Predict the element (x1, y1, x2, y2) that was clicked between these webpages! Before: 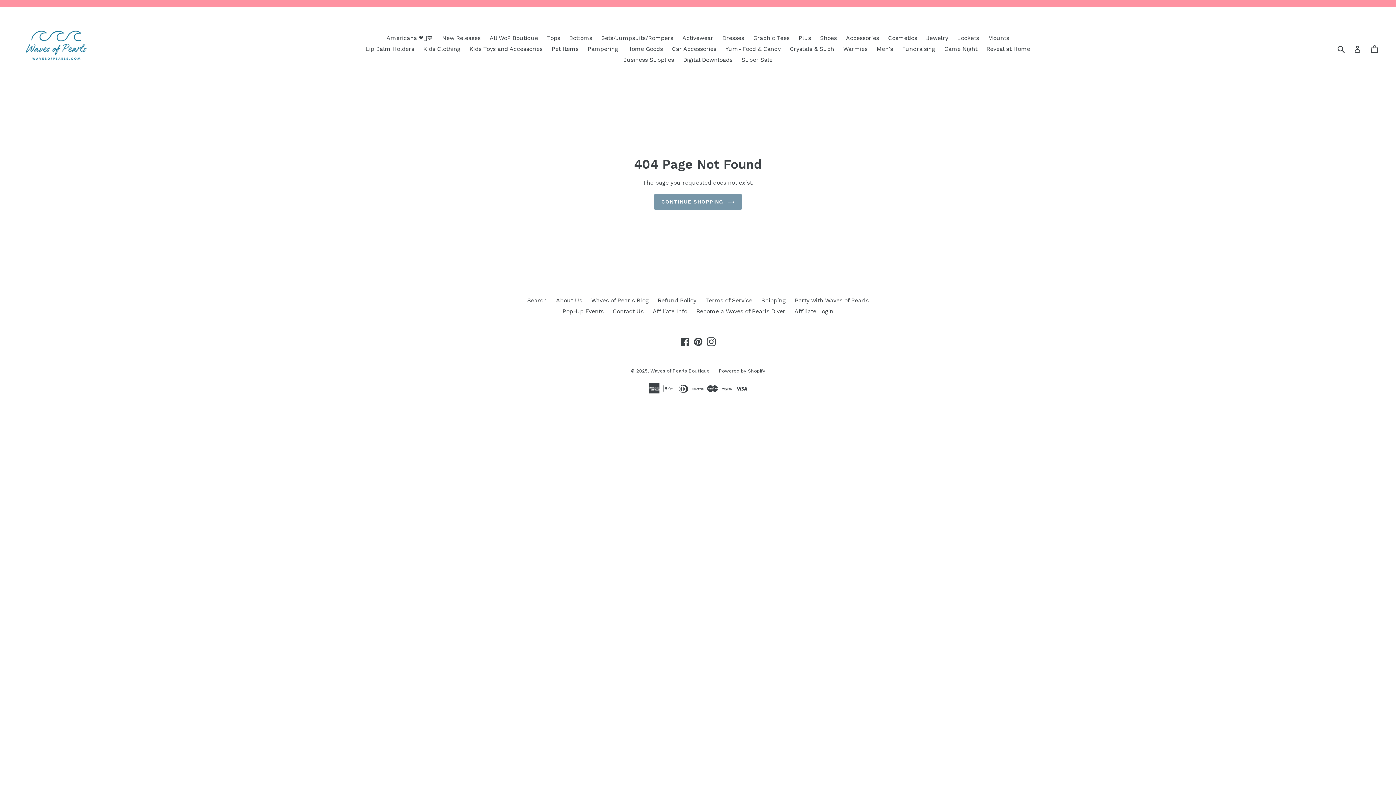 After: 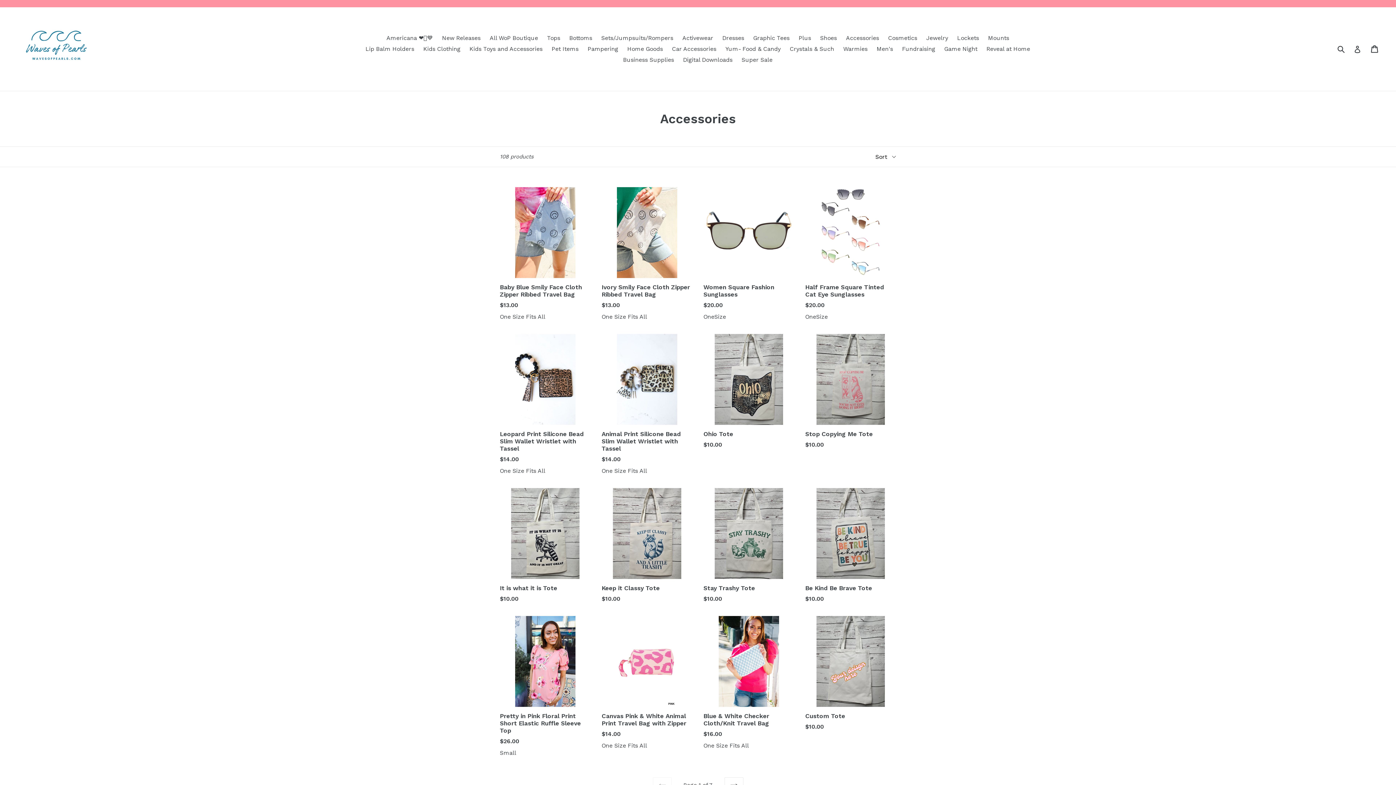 Action: label: Accessories bbox: (842, 32, 882, 43)